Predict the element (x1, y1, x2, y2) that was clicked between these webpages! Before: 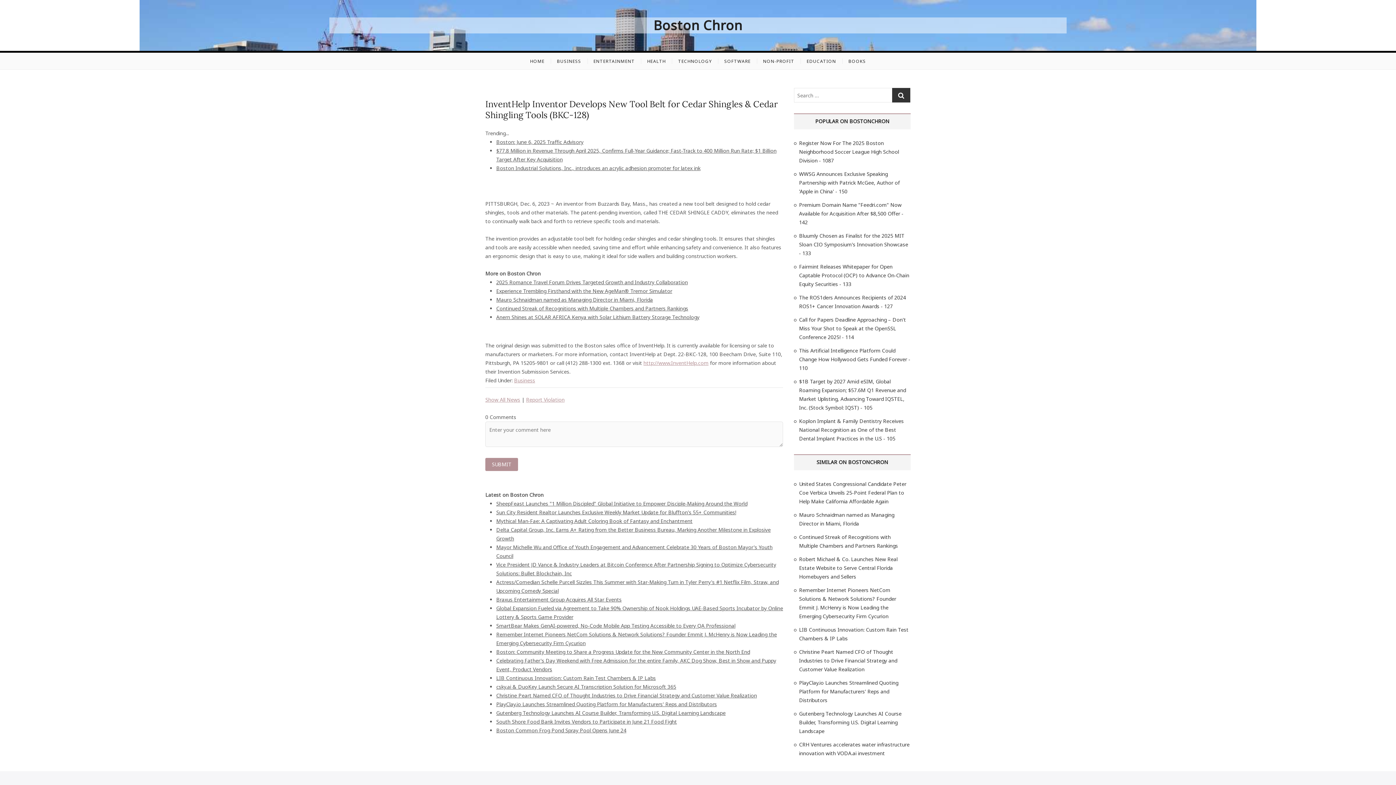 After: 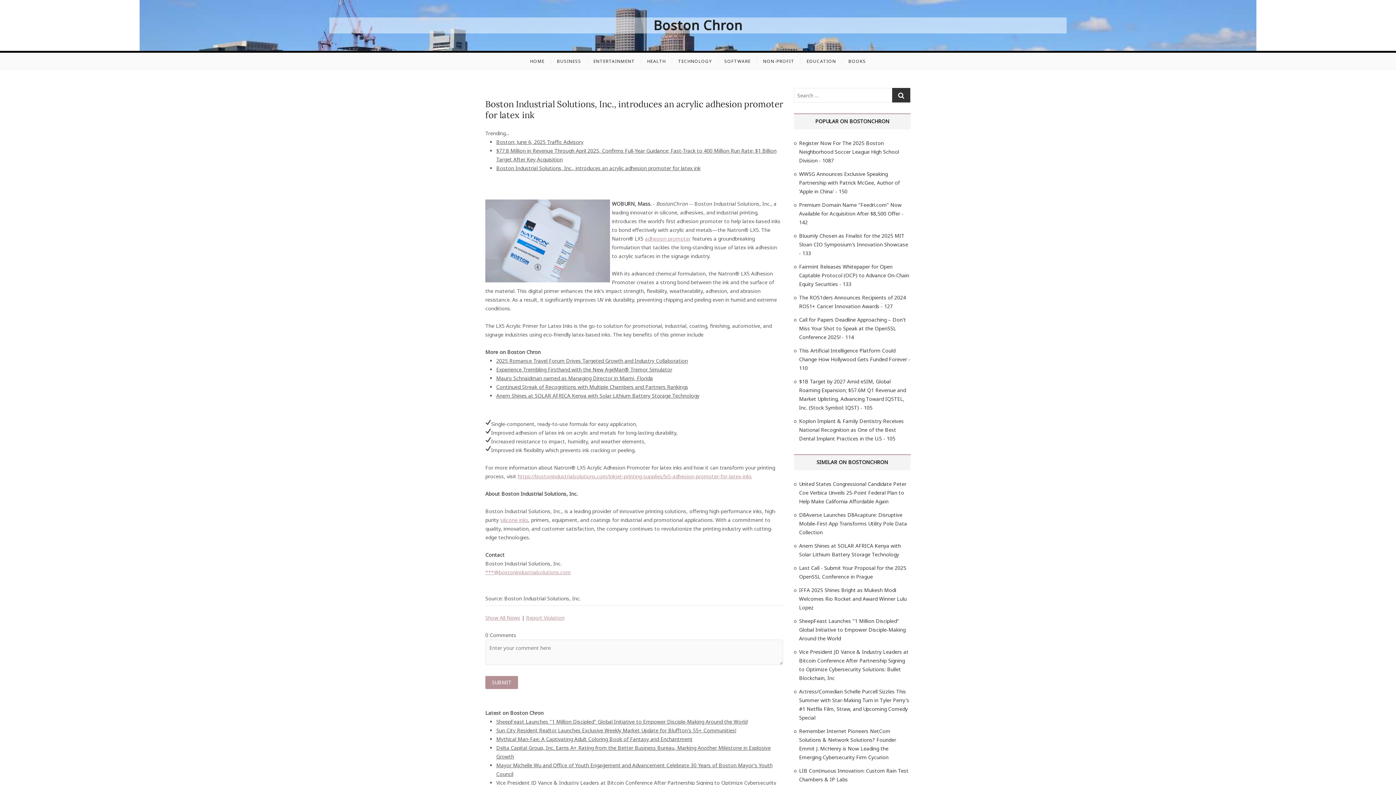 Action: label: Boston Industrial Solutions, Inc., introduces an acrylic adhesion promoter for latex ink bbox: (496, 164, 700, 171)